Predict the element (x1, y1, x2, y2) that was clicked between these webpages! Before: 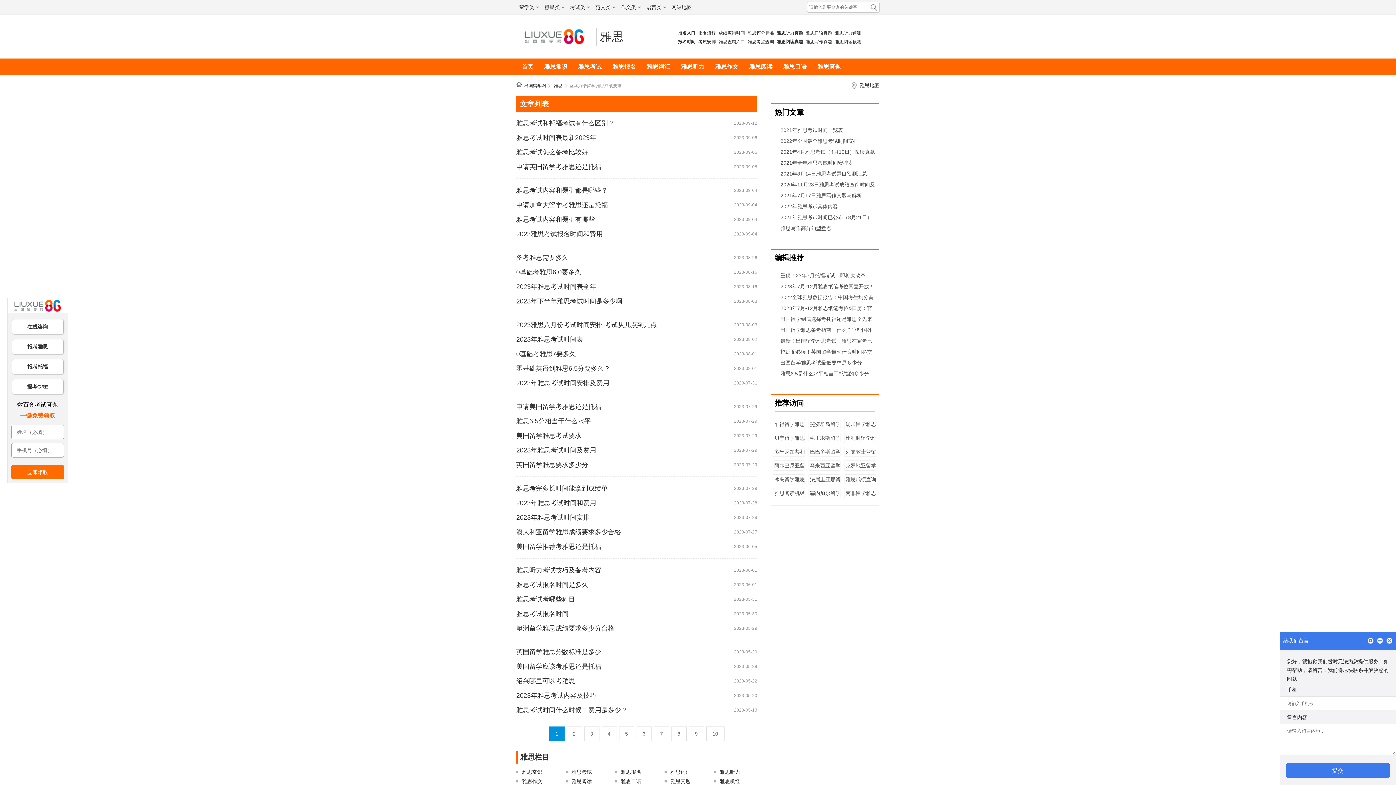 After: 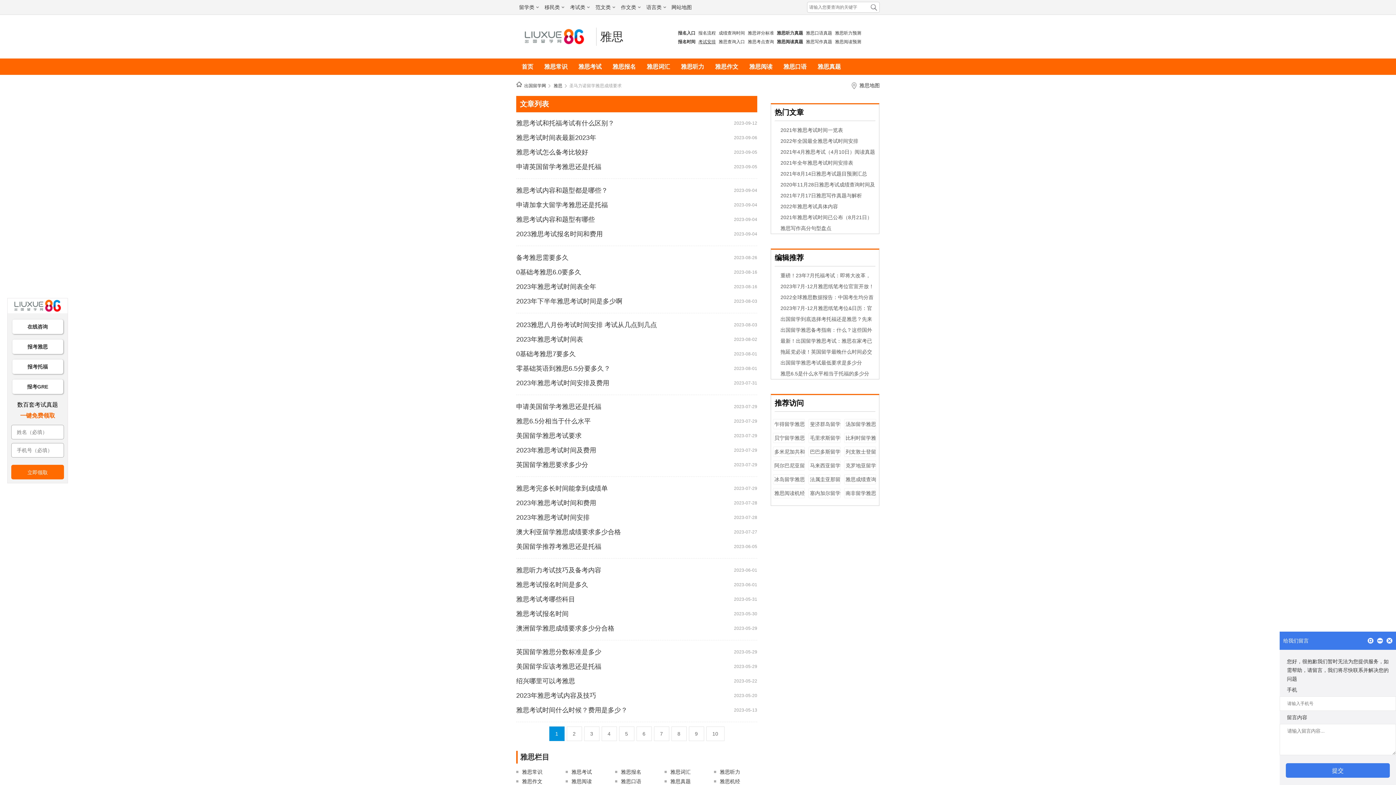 Action: label: 考试安排 bbox: (698, 39, 716, 44)